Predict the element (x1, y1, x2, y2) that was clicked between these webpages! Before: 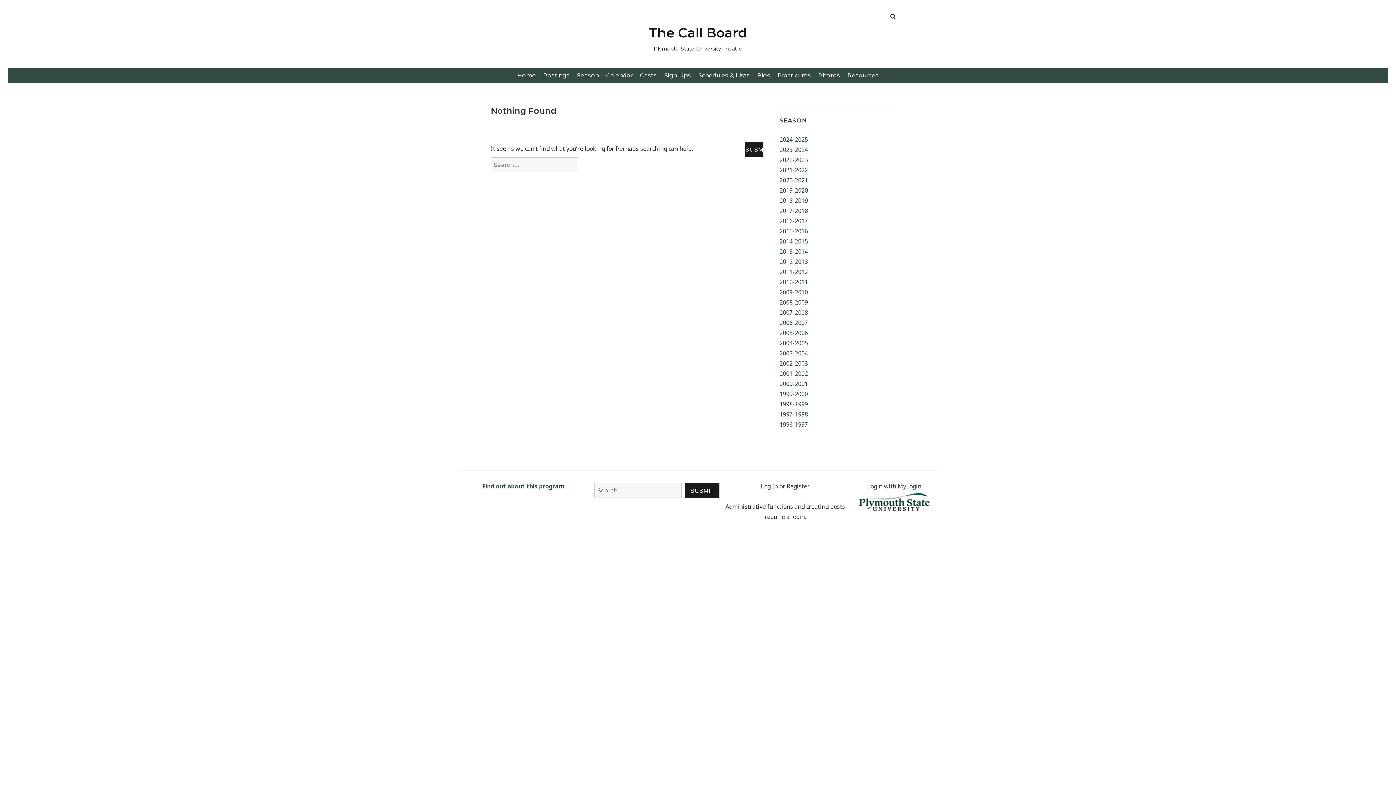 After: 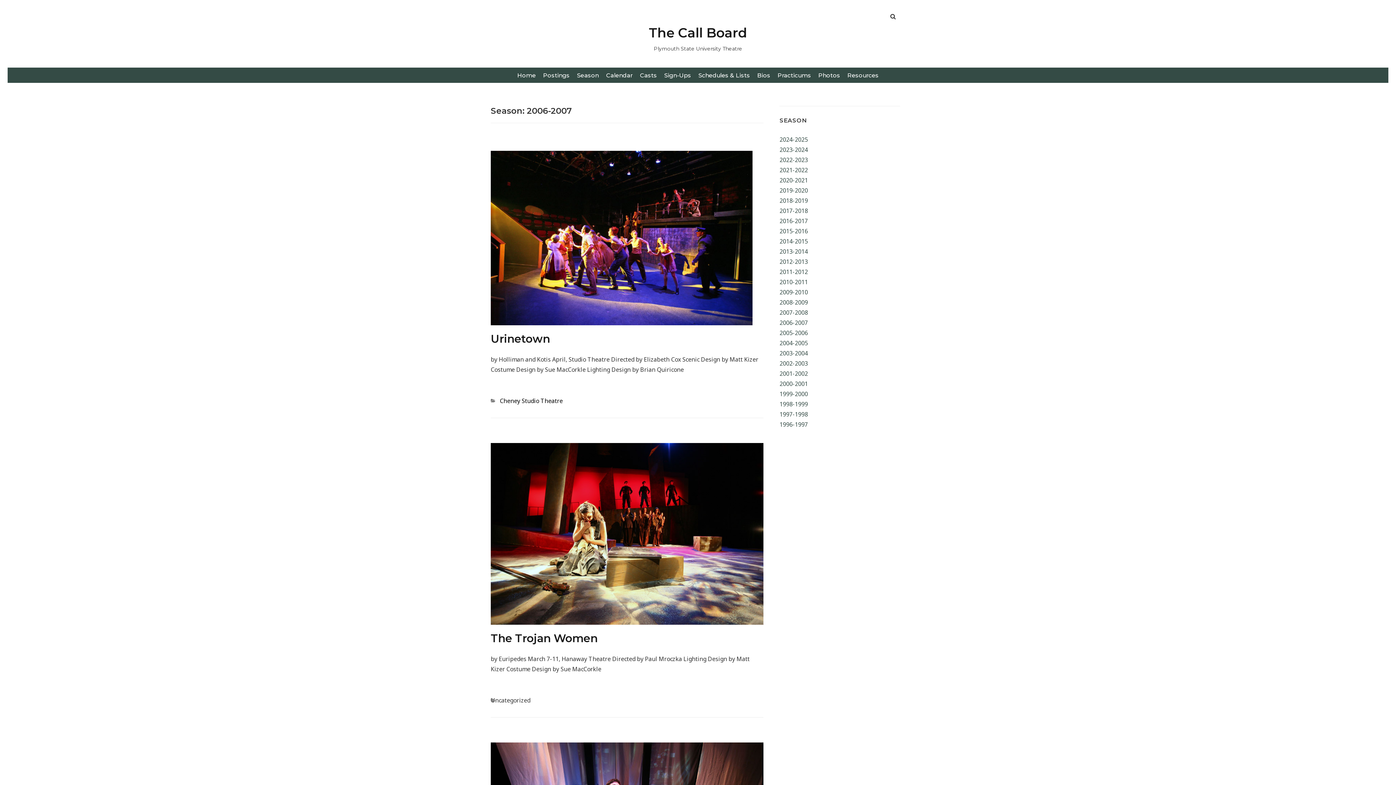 Action: label: 2006-2007 bbox: (779, 318, 808, 326)